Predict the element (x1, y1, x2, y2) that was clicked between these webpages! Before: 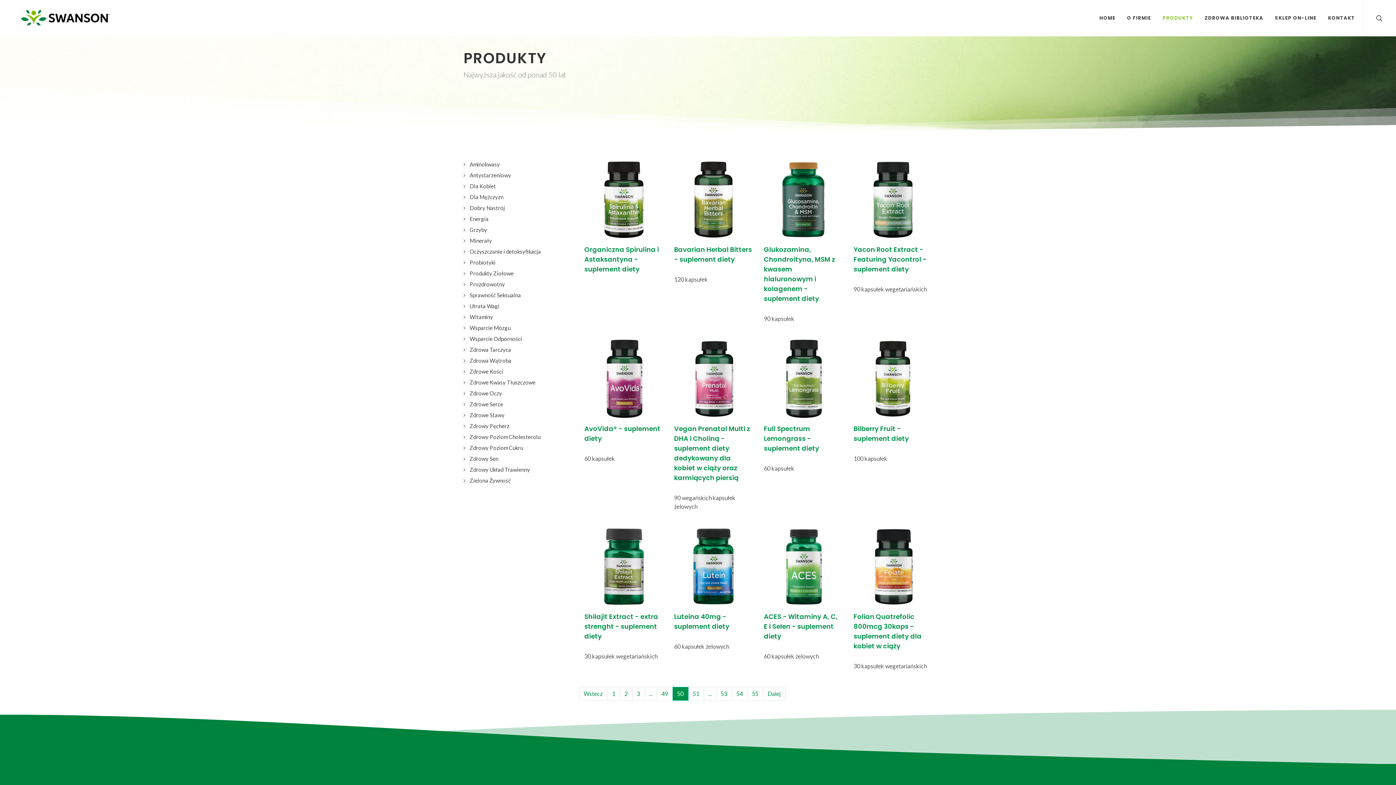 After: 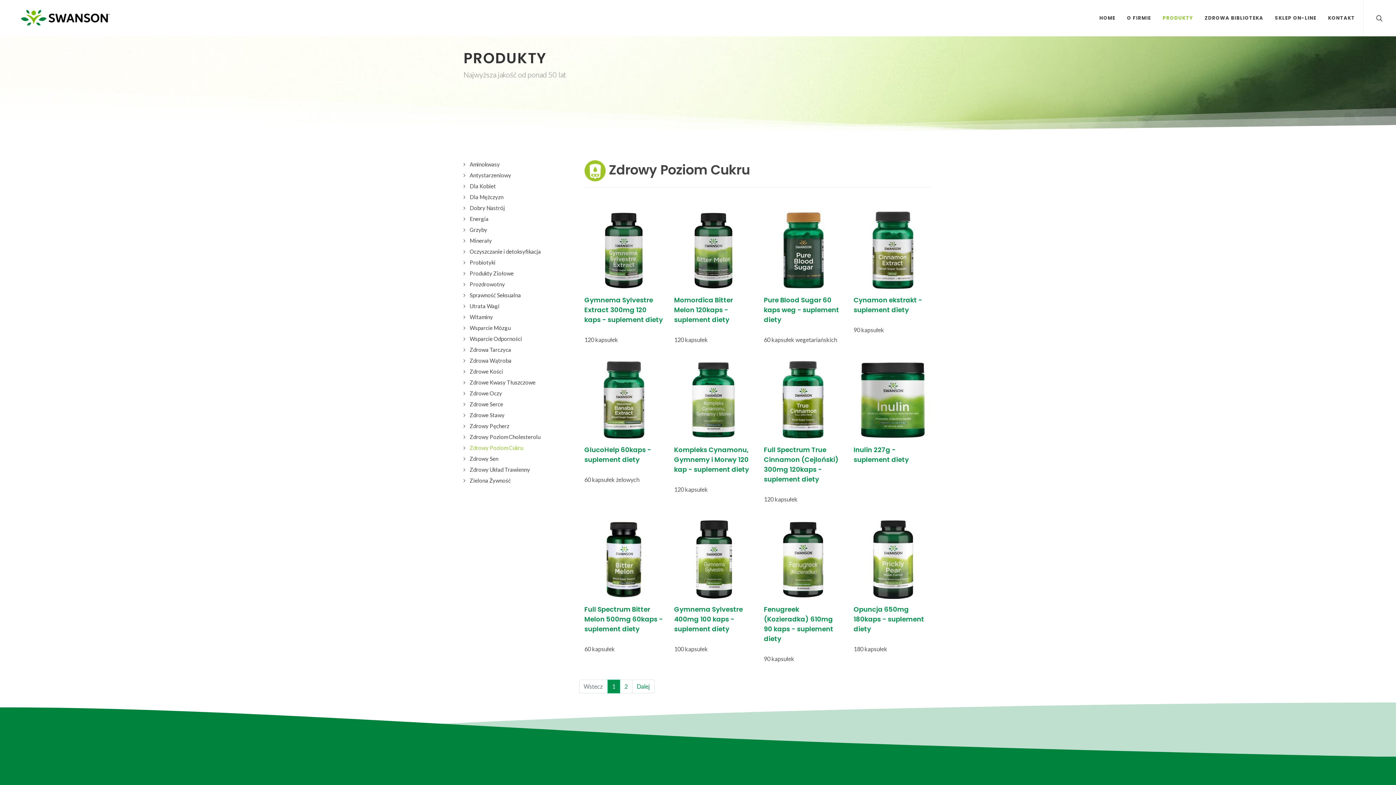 Action: label: Zdrowy Poziom Cukru bbox: (465, 444, 524, 452)